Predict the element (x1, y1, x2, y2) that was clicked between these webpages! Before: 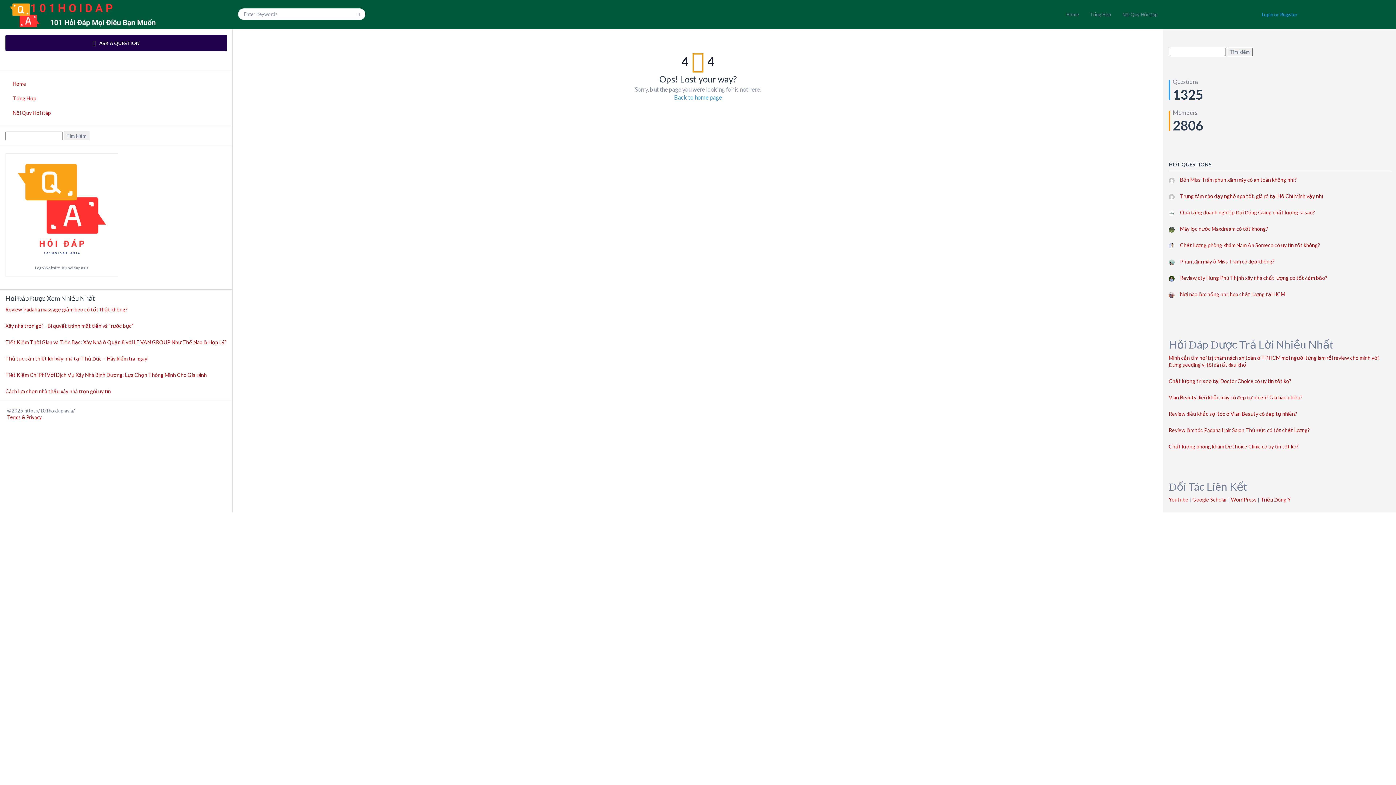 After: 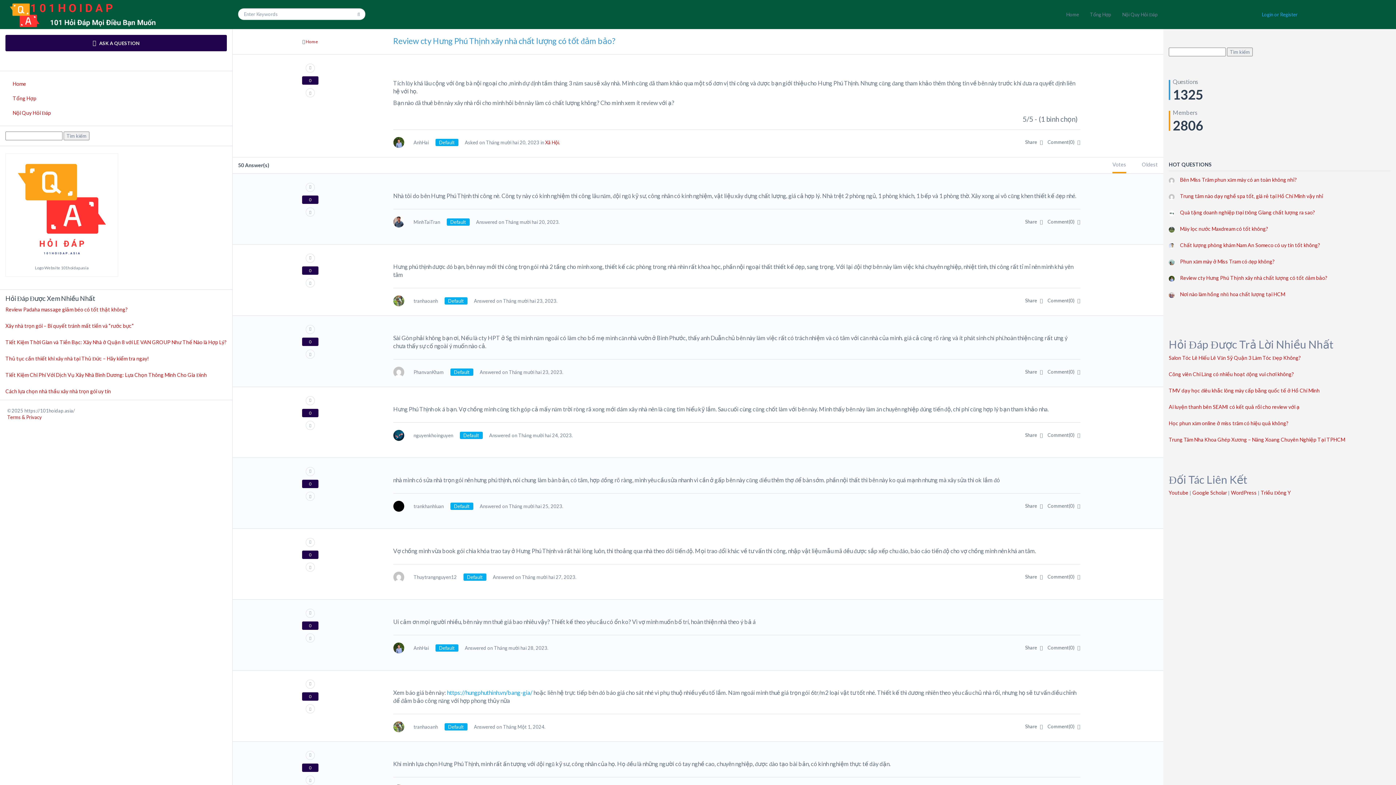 Action: bbox: (1169, 274, 1390, 281) label: Review cty Hưng Phú Thịnh xây nhà chất lượng có tốt đảm bảo?